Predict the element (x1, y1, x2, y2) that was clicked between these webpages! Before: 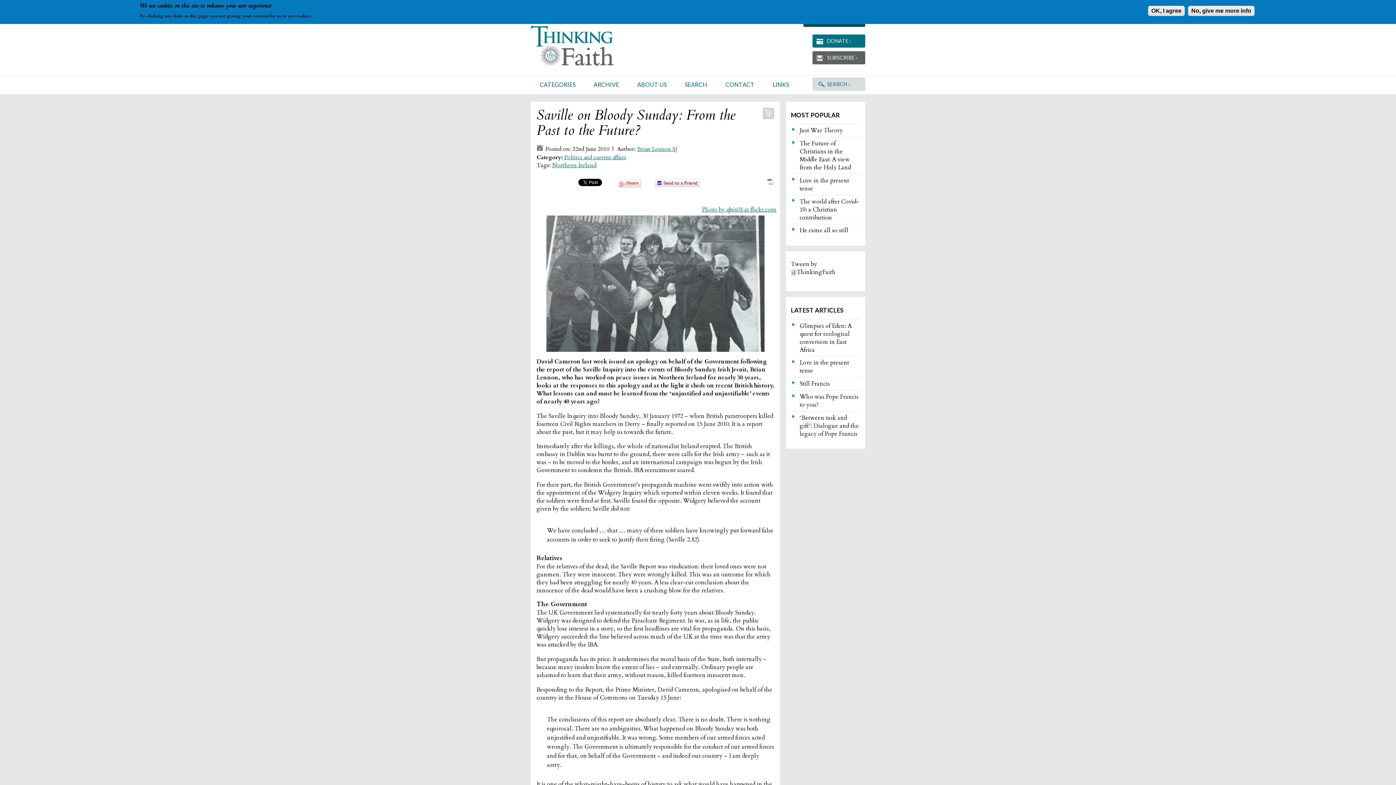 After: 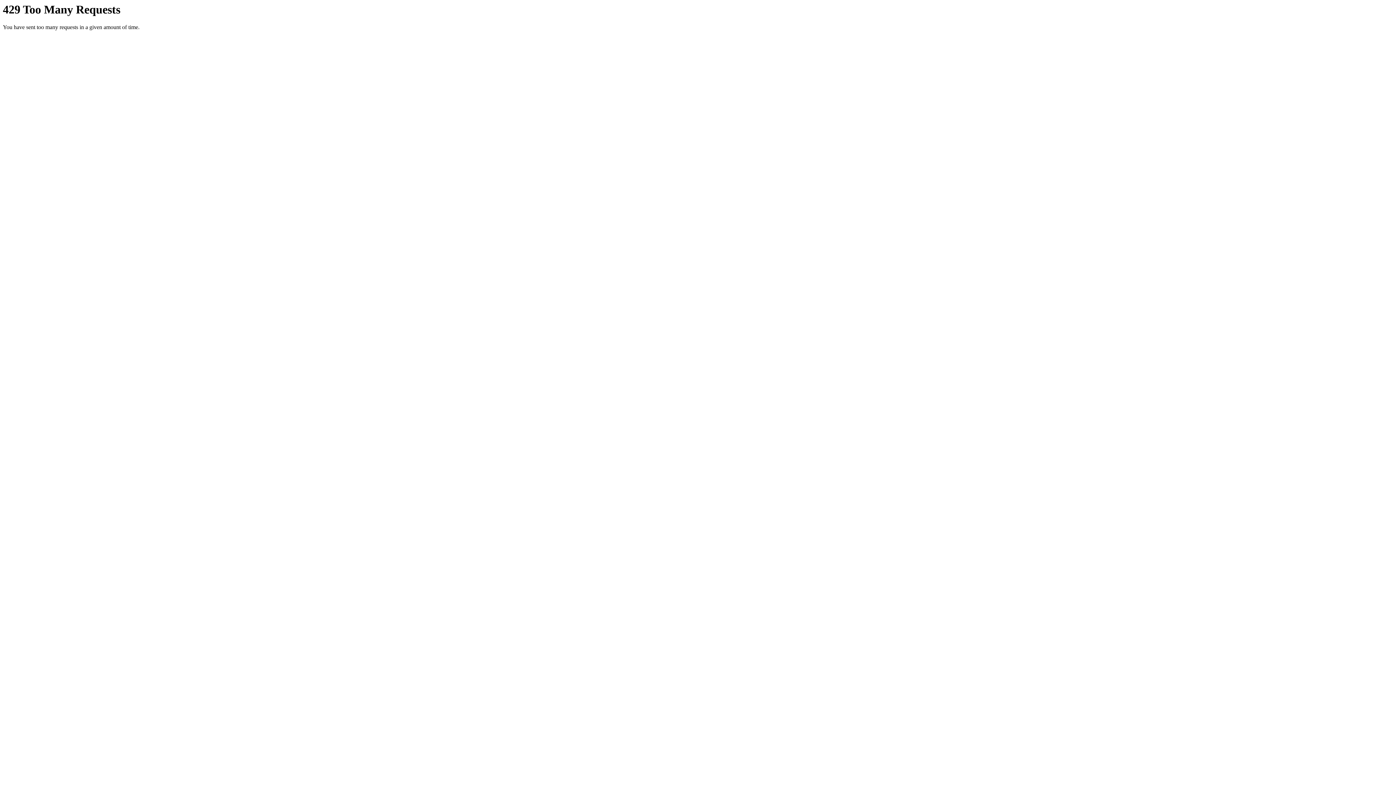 Action: label: Photo by qbix08 at flickr.com bbox: (702, 205, 776, 213)